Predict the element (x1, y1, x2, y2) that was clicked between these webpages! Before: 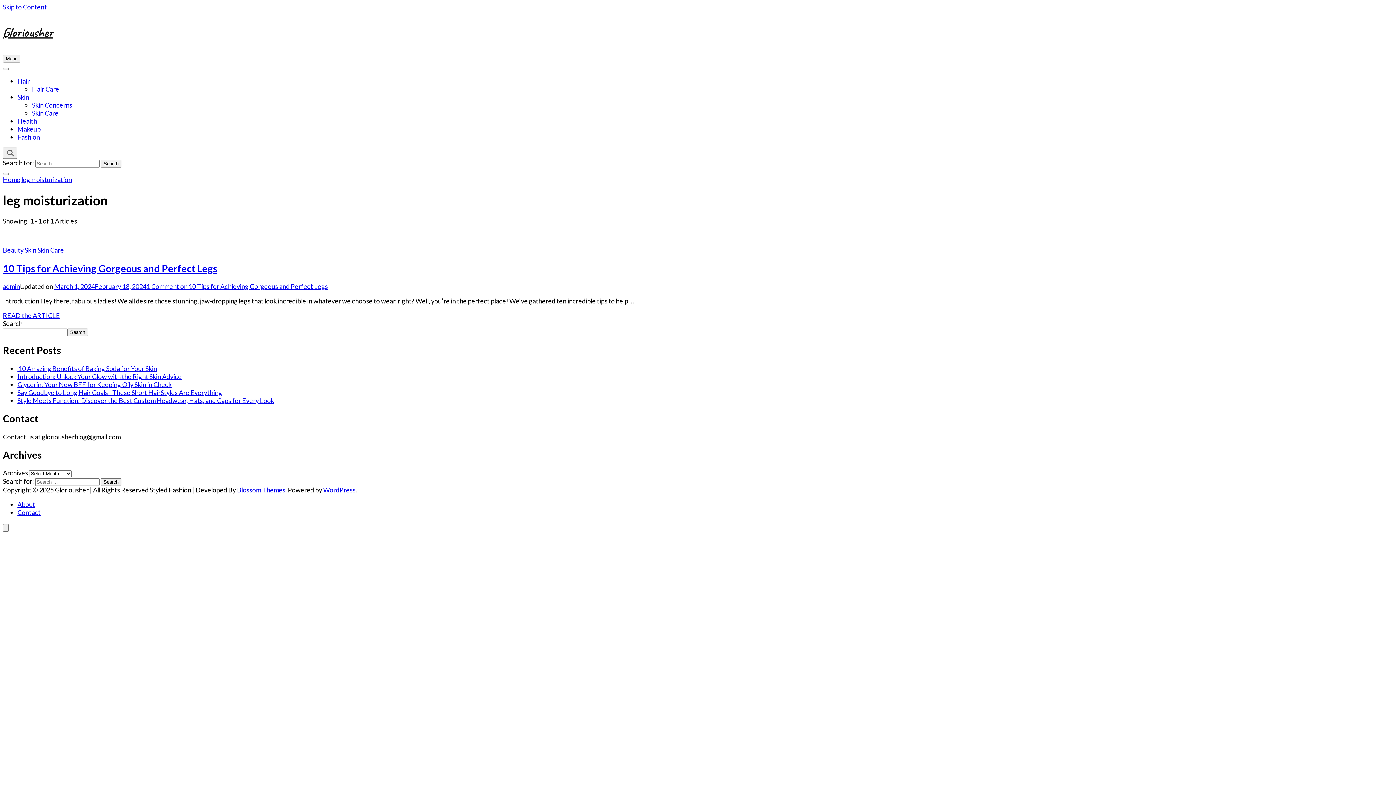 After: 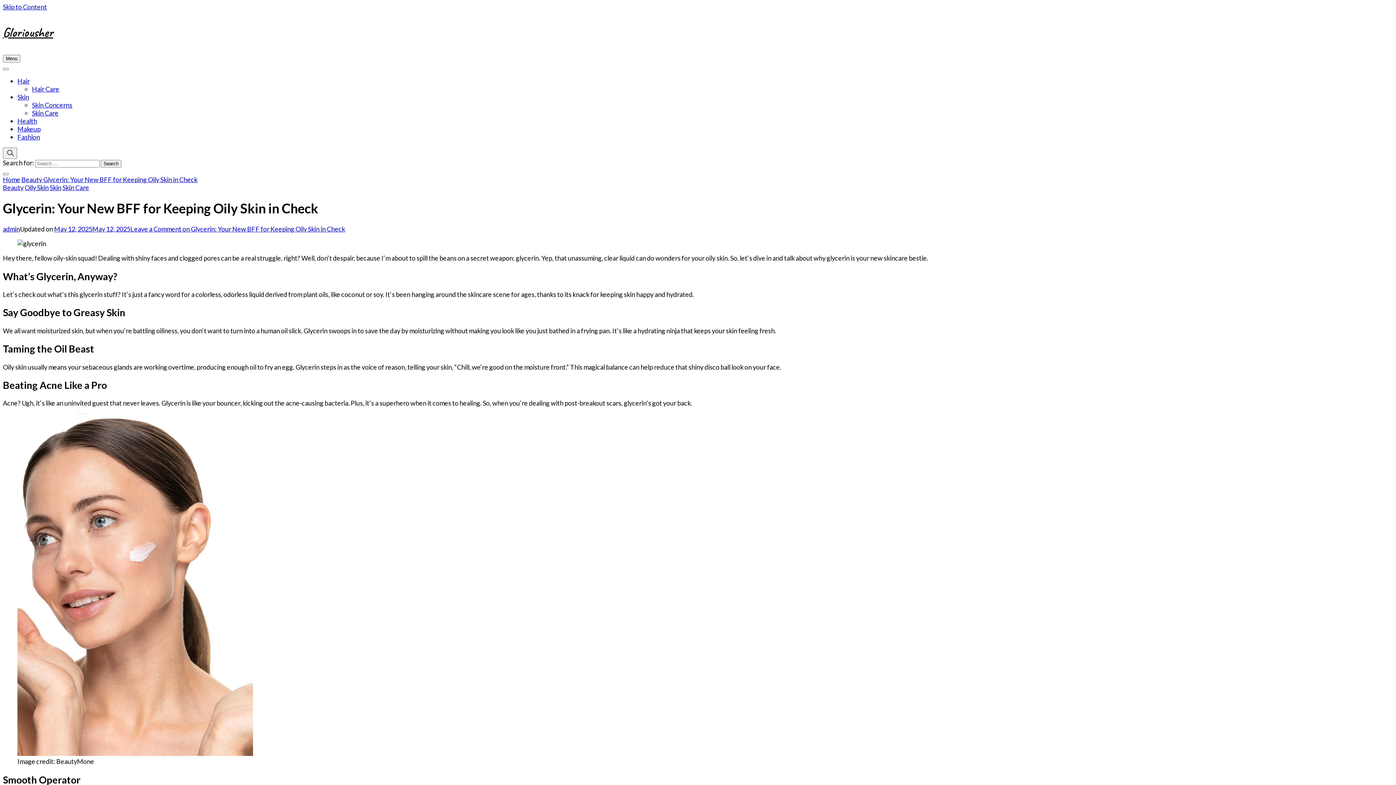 Action: label: Glycerin: Your New BFF for Keeping Oily Skin in Check bbox: (17, 380, 171, 388)